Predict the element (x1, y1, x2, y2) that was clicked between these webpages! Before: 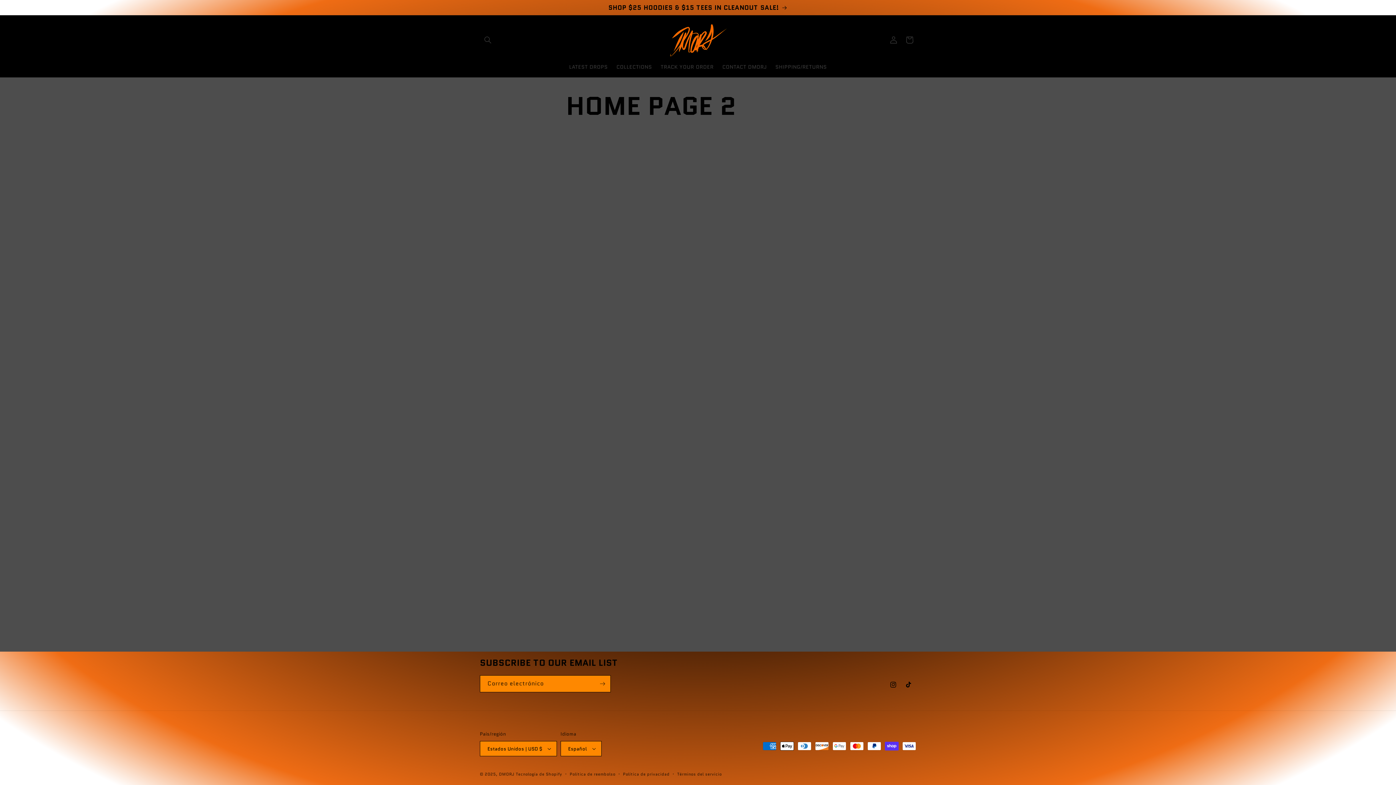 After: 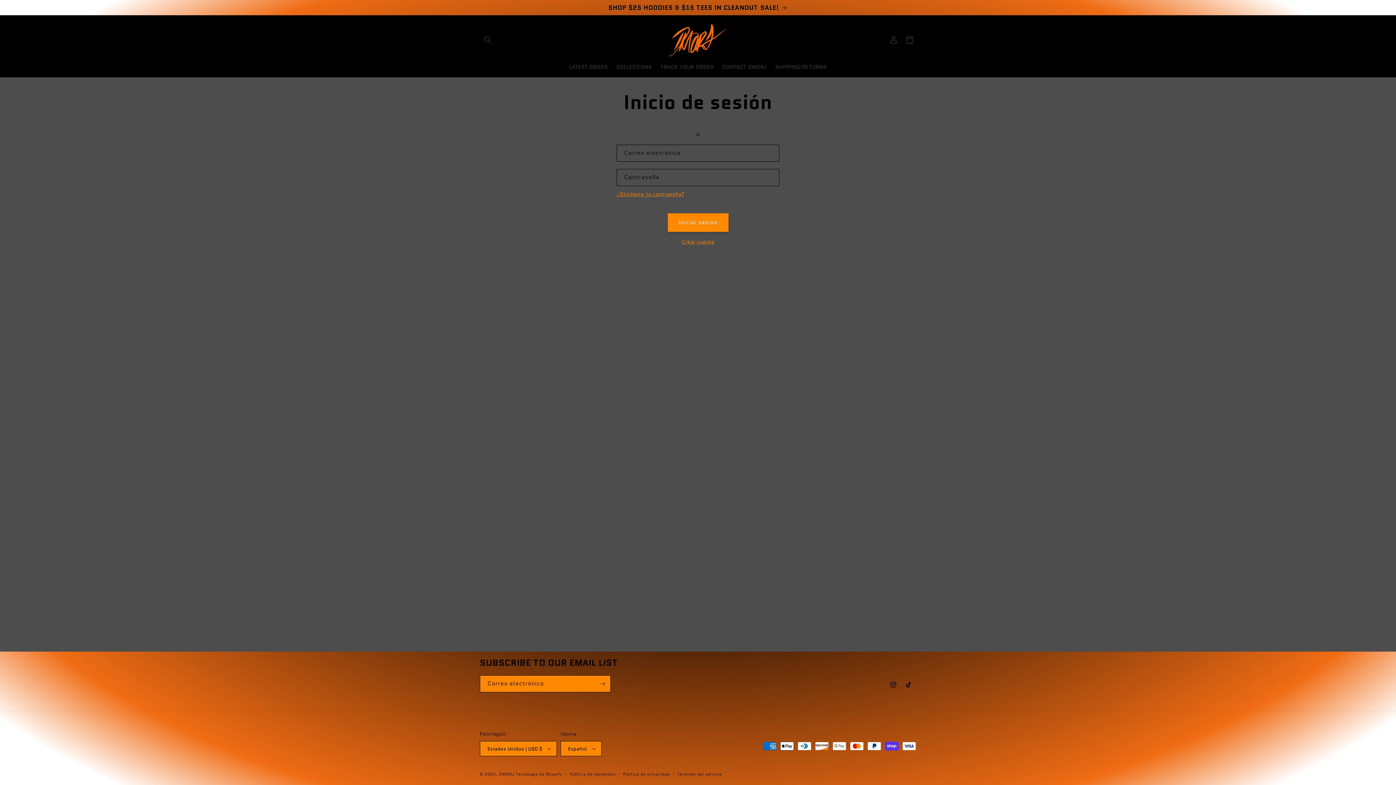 Action: label: Iniciar sesión bbox: (885, 32, 901, 48)